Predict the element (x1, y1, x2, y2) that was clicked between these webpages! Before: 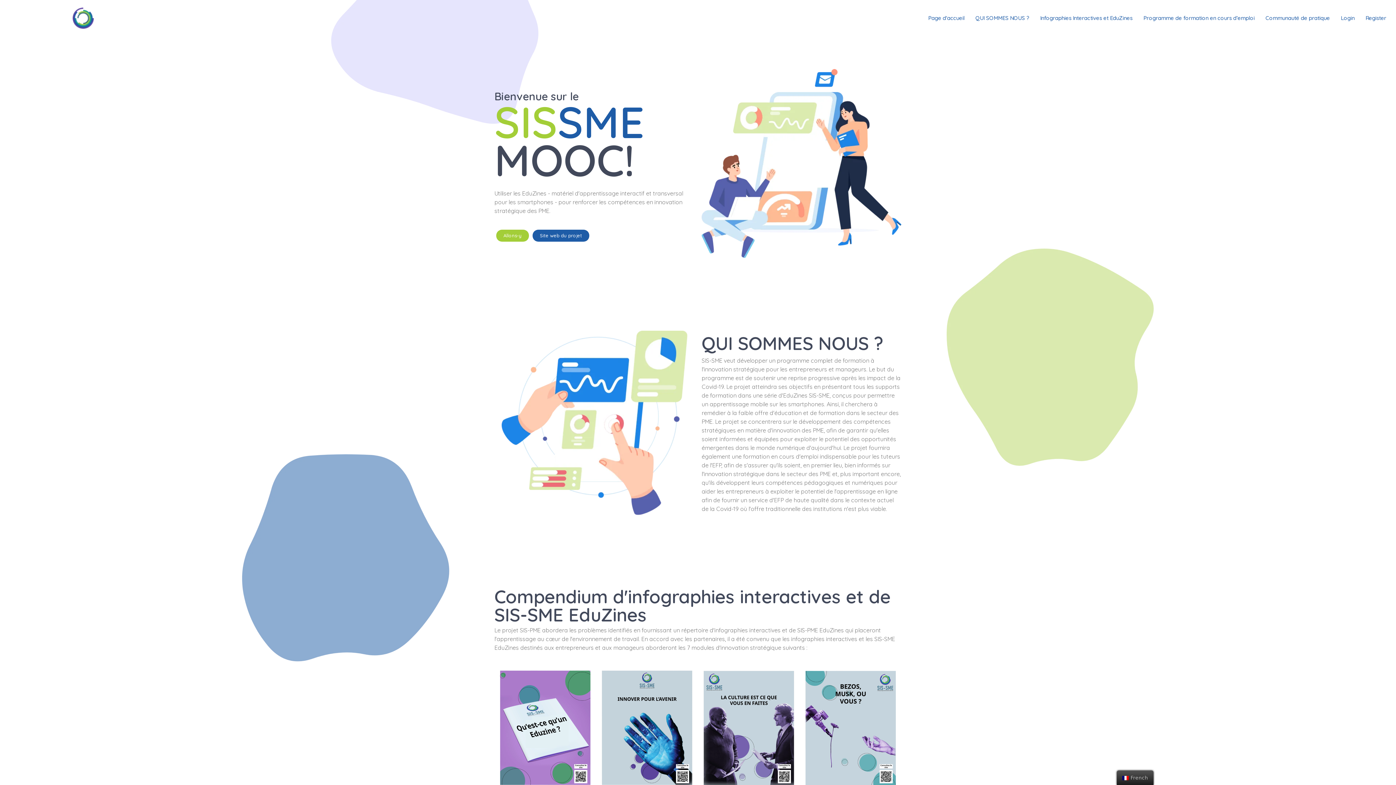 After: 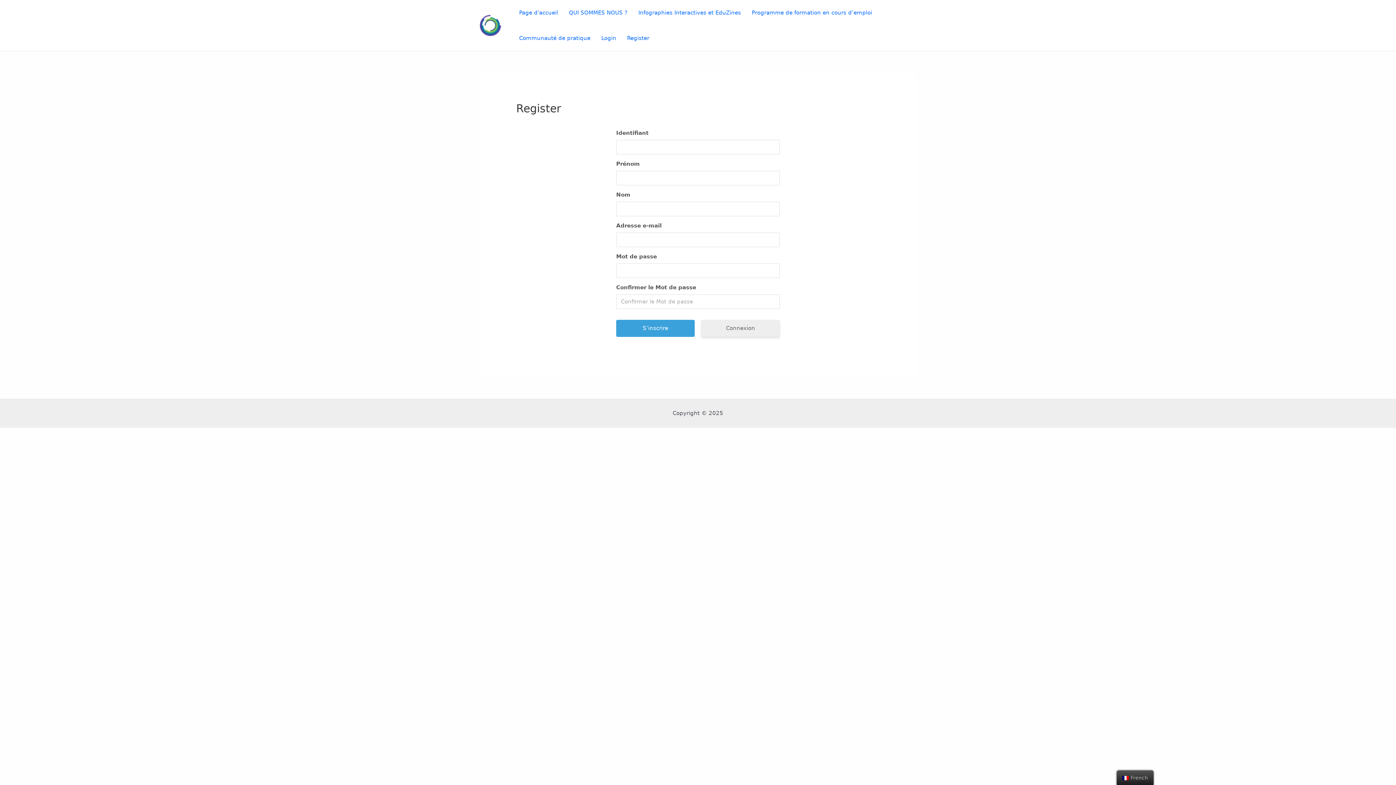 Action: bbox: (1360, 3, 1392, 32) label: Register